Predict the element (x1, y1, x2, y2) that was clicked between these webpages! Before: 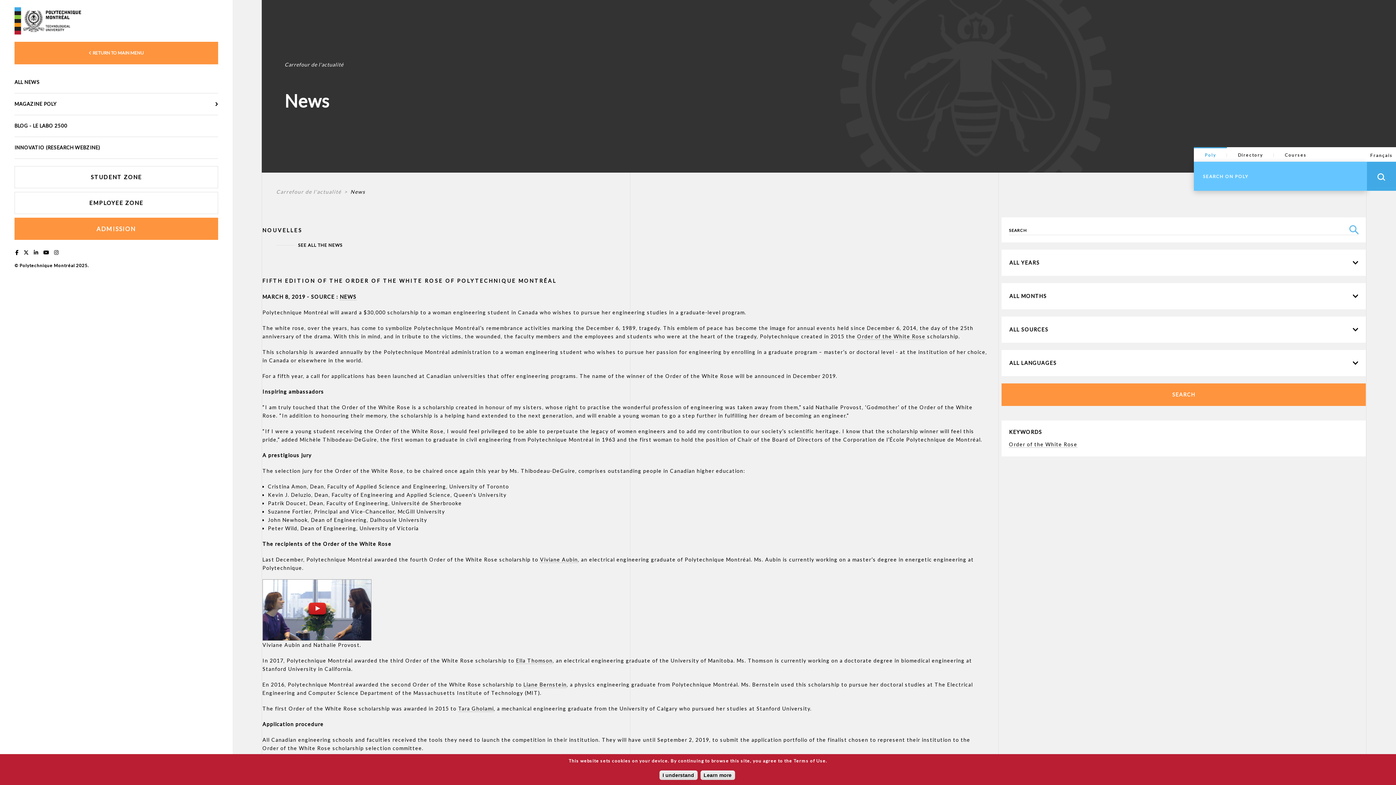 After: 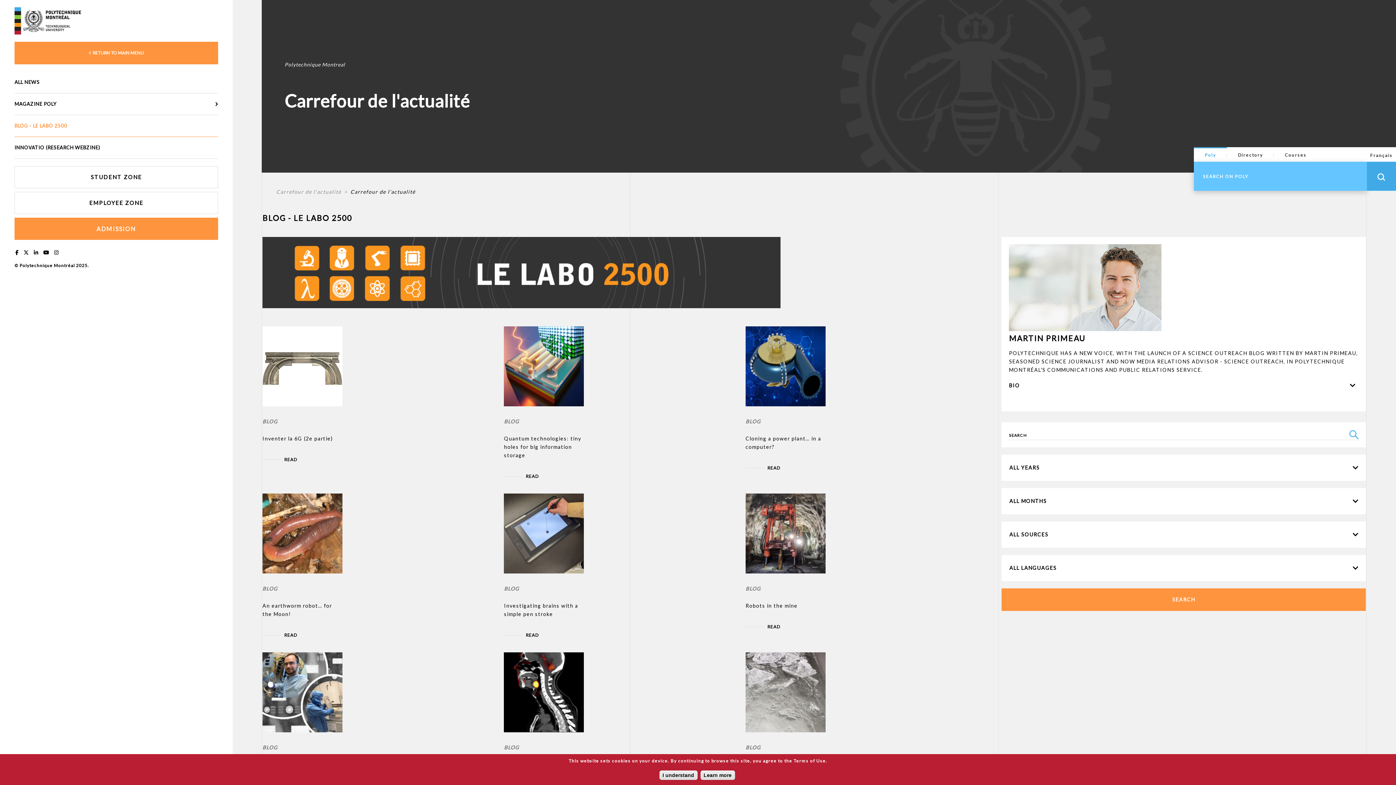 Action: bbox: (14, 115, 218, 137) label: BLOG - LE LABO 2500